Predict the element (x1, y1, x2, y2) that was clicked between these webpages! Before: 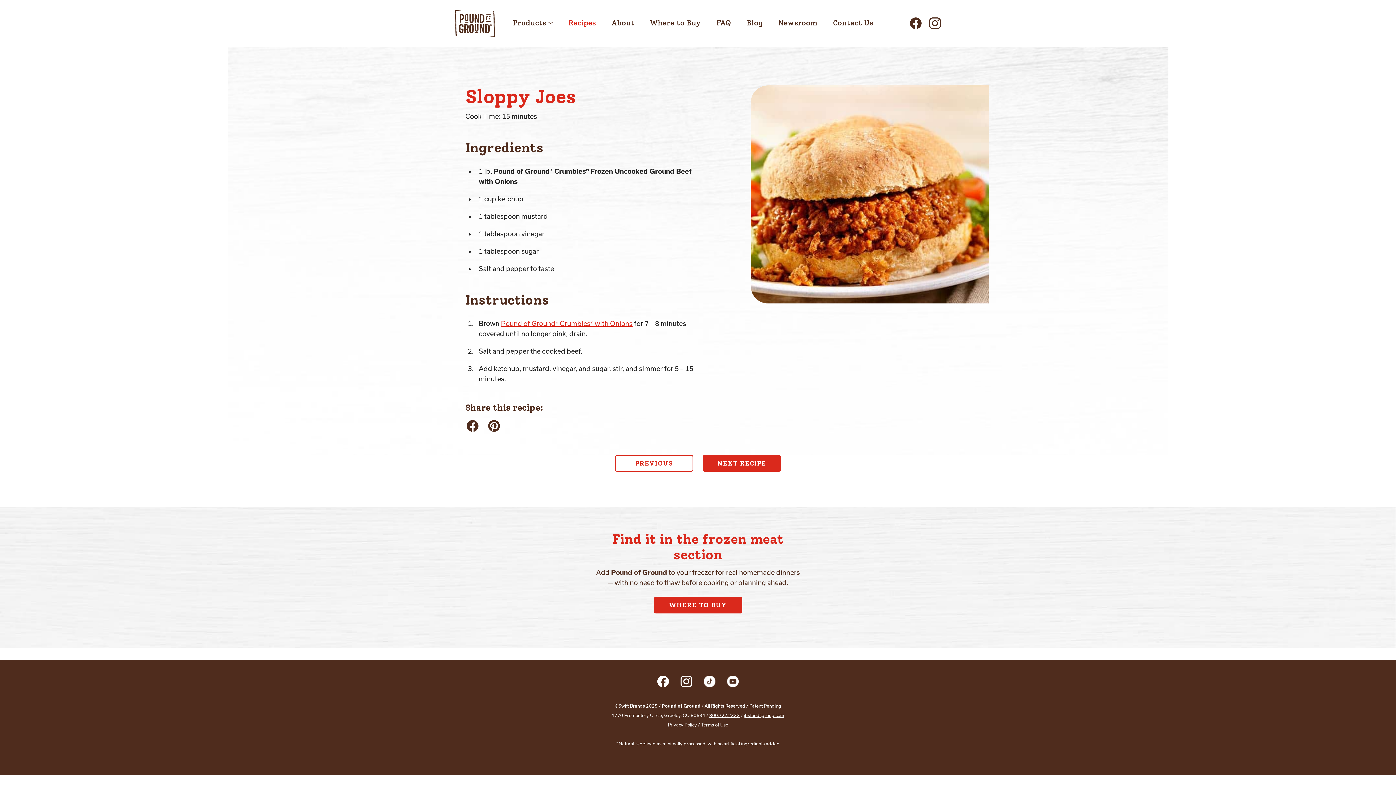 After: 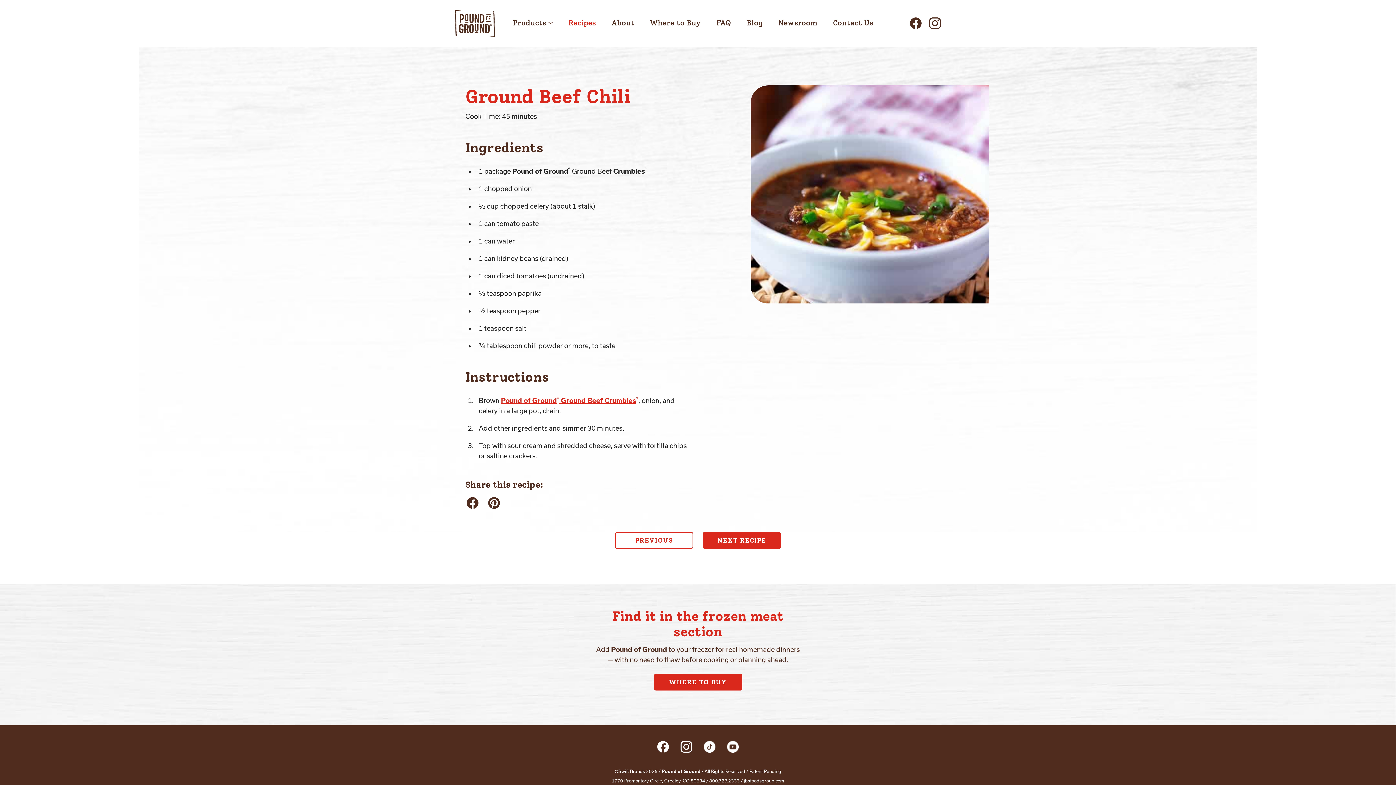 Action: bbox: (702, 455, 781, 471) label: NEXT RECIPE